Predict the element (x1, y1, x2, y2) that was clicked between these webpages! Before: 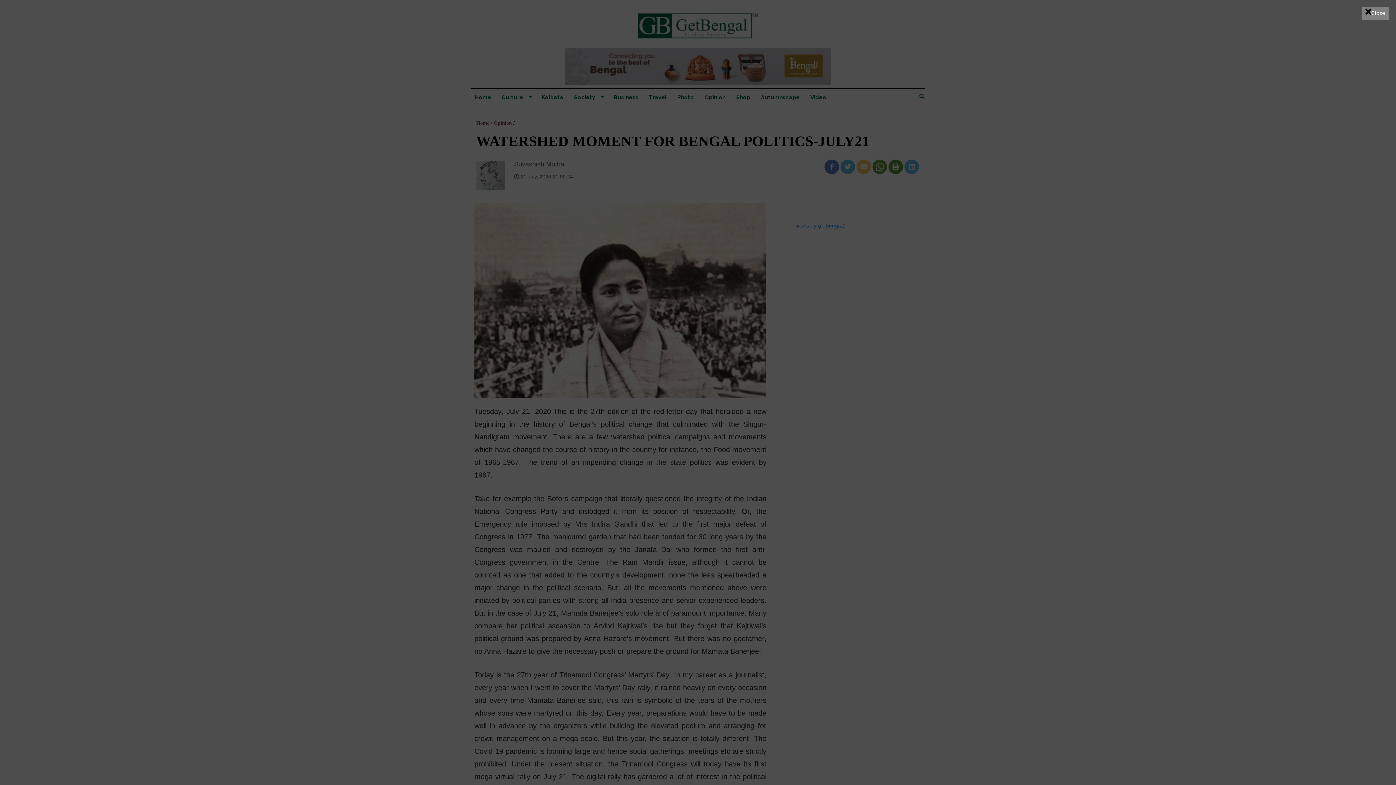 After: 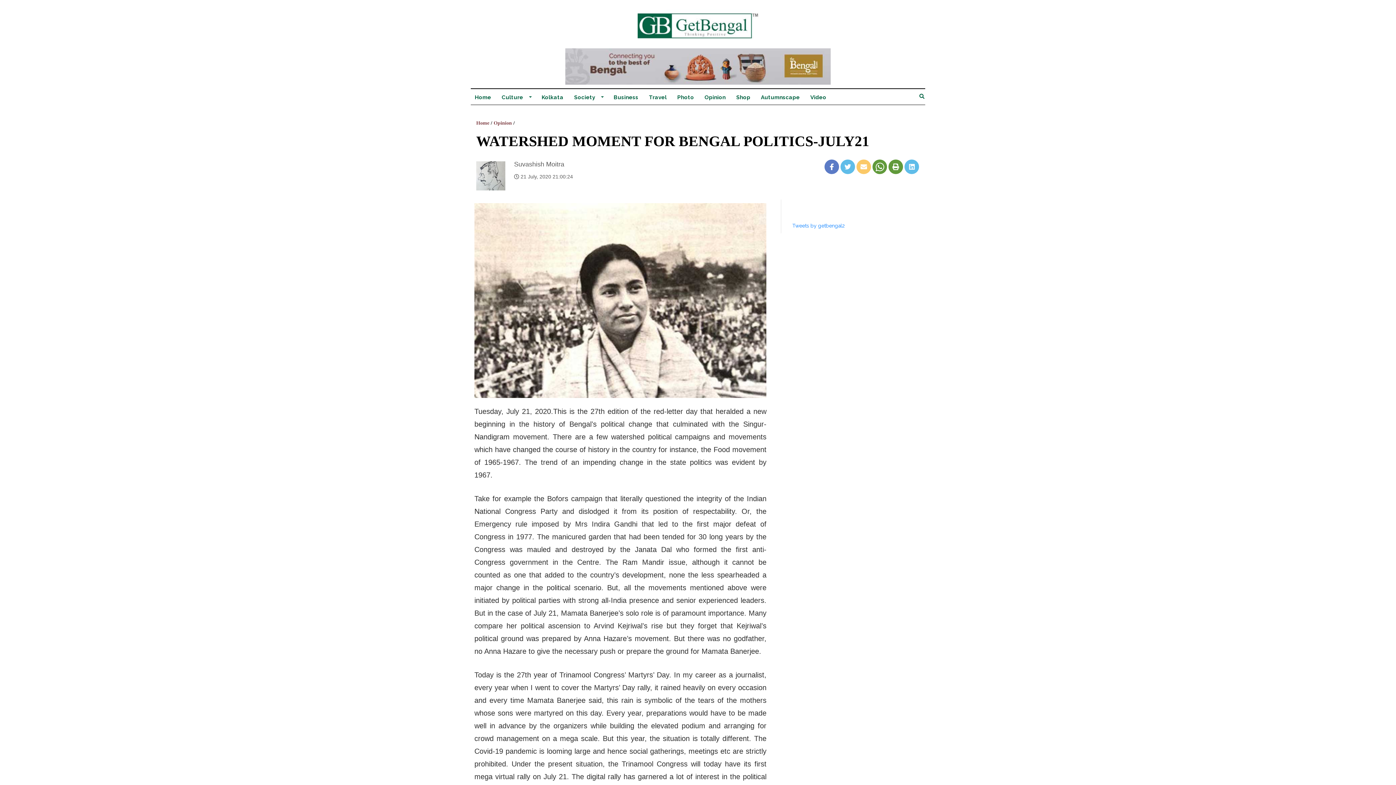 Action: label: Close bbox: (1362, 6, 1389, 19)